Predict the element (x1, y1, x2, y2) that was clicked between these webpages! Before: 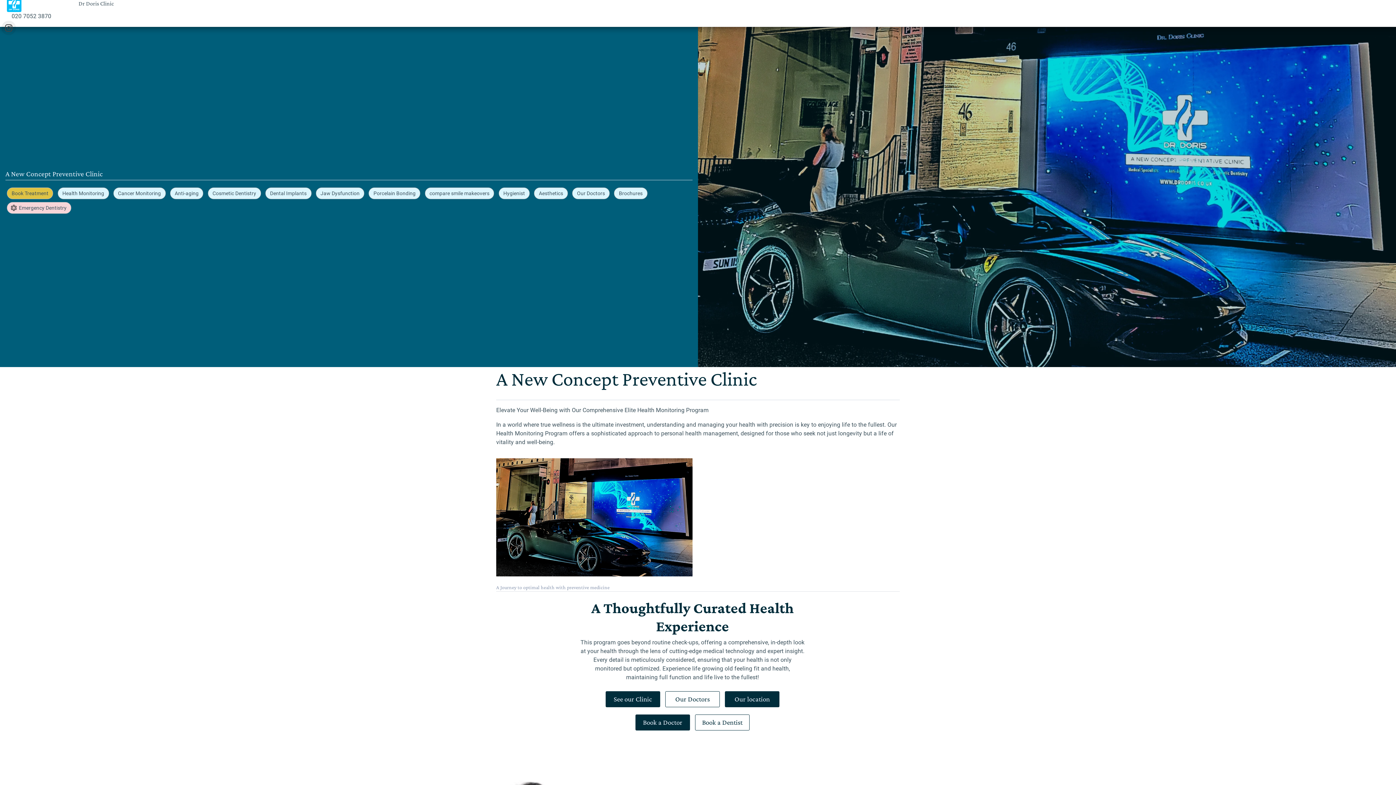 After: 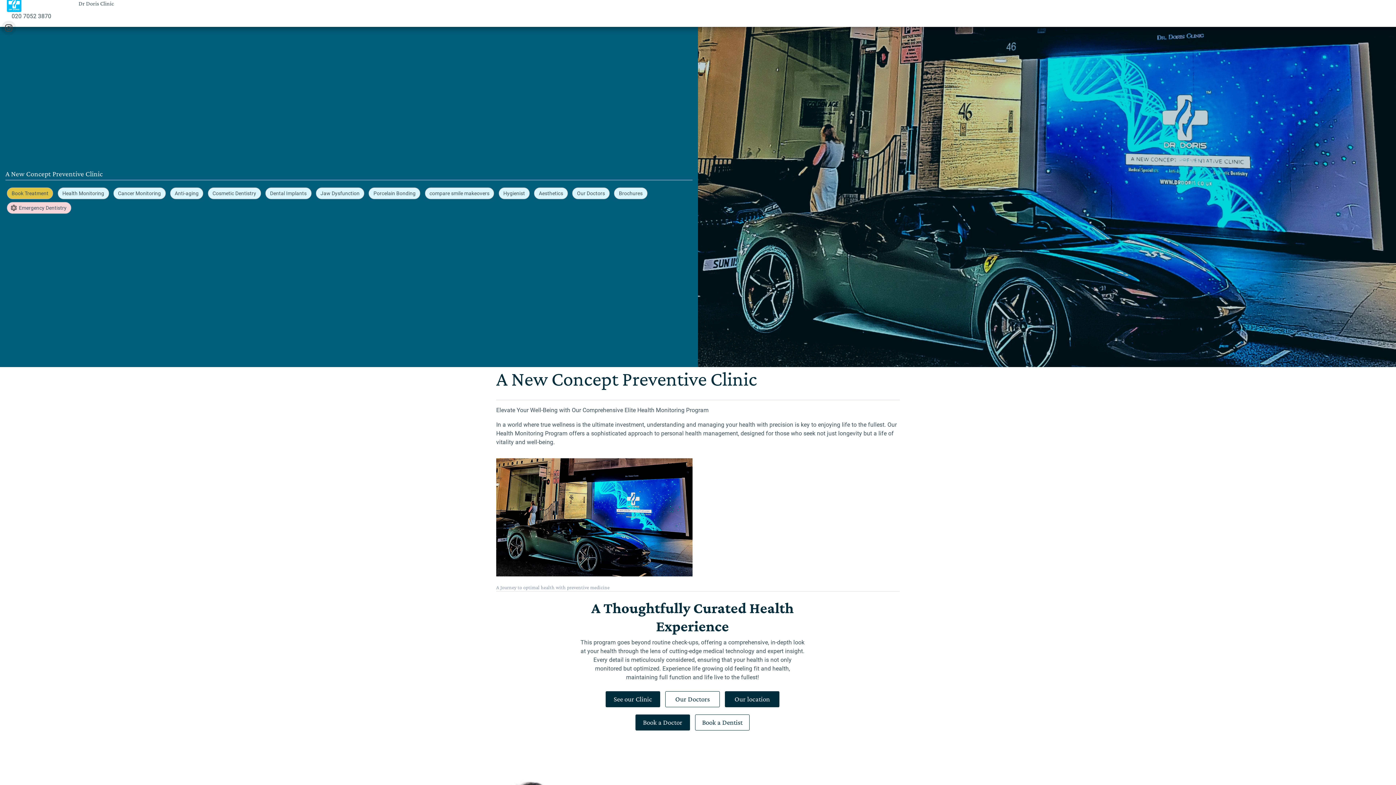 Action: label: 020 7052 3870 bbox: (7, 11, 705, 20)